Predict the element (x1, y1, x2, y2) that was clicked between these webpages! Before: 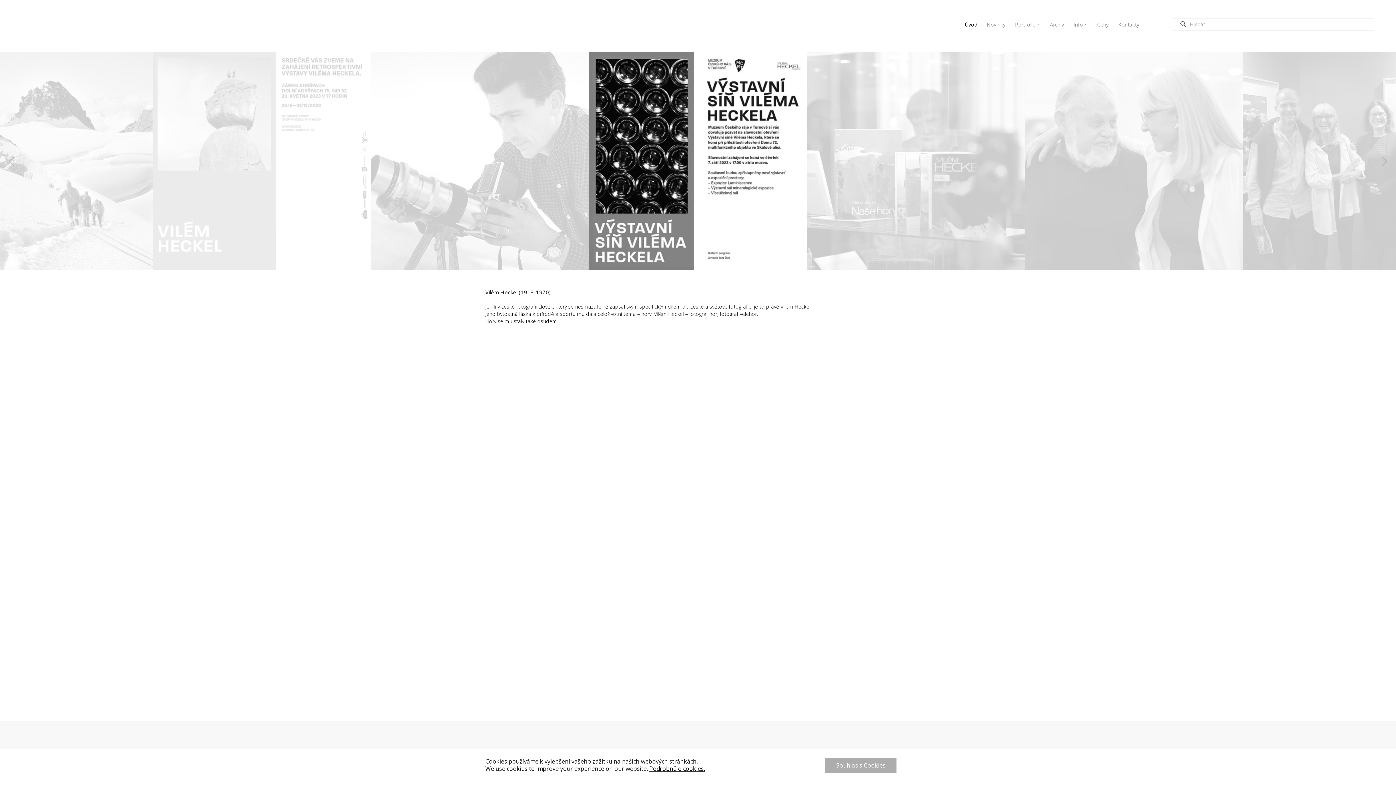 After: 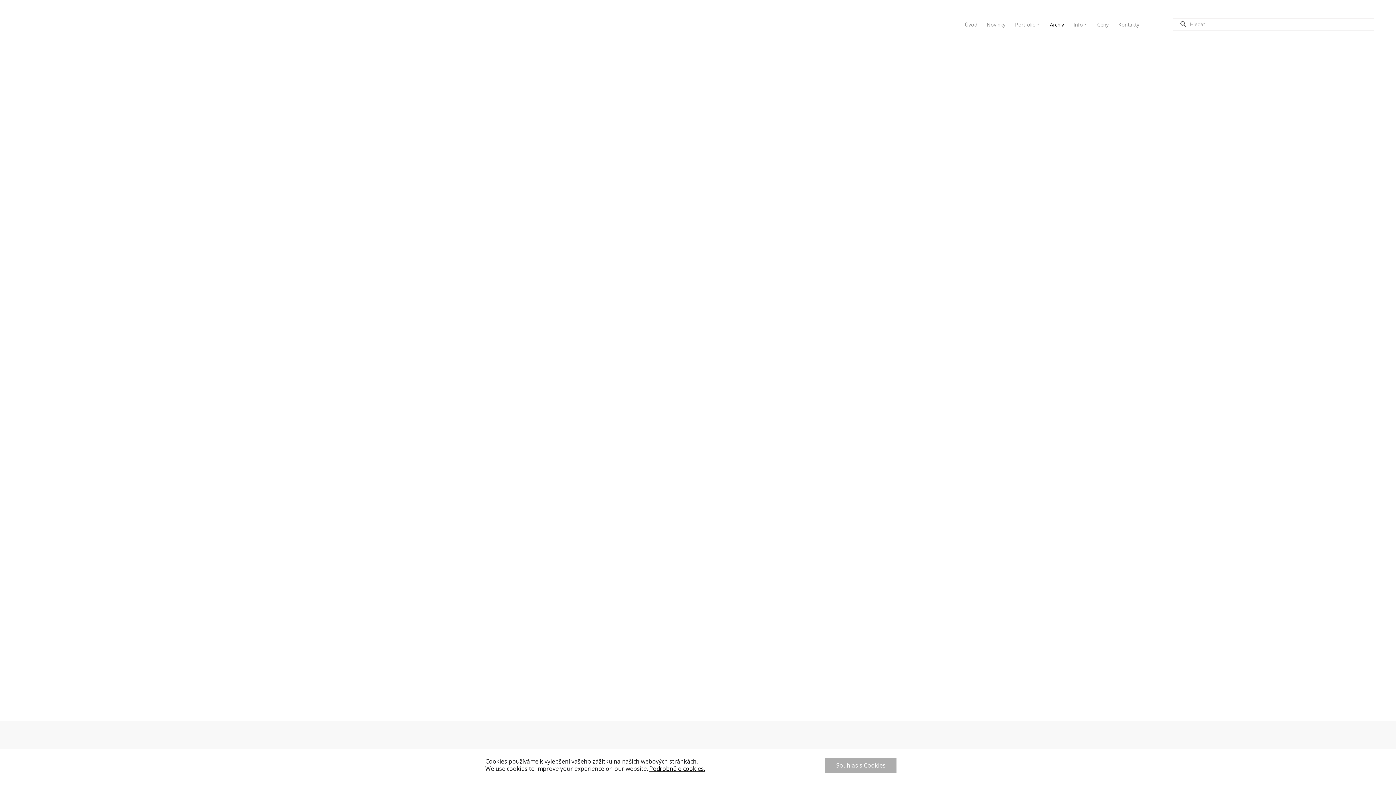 Action: bbox: (1047, 16, 1067, 32) label: Archiv